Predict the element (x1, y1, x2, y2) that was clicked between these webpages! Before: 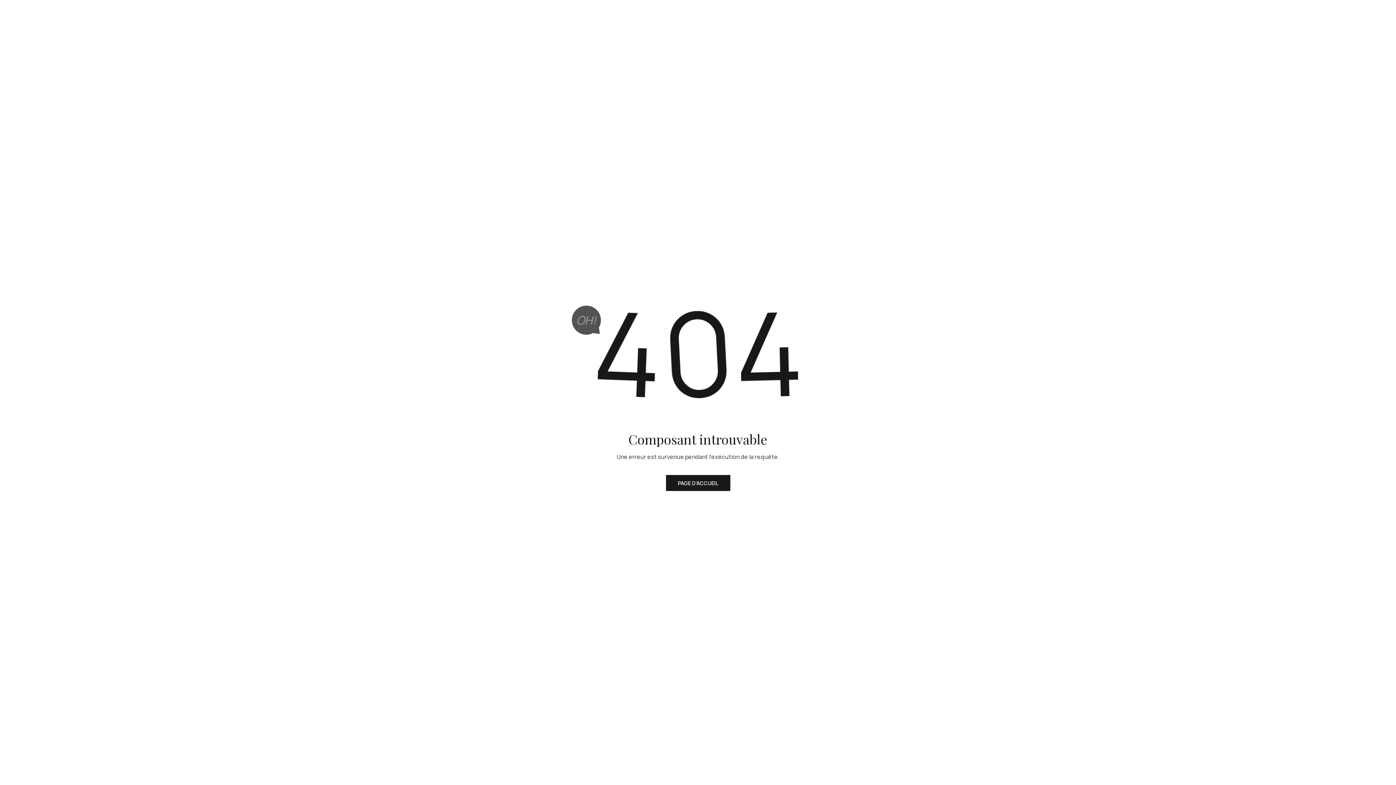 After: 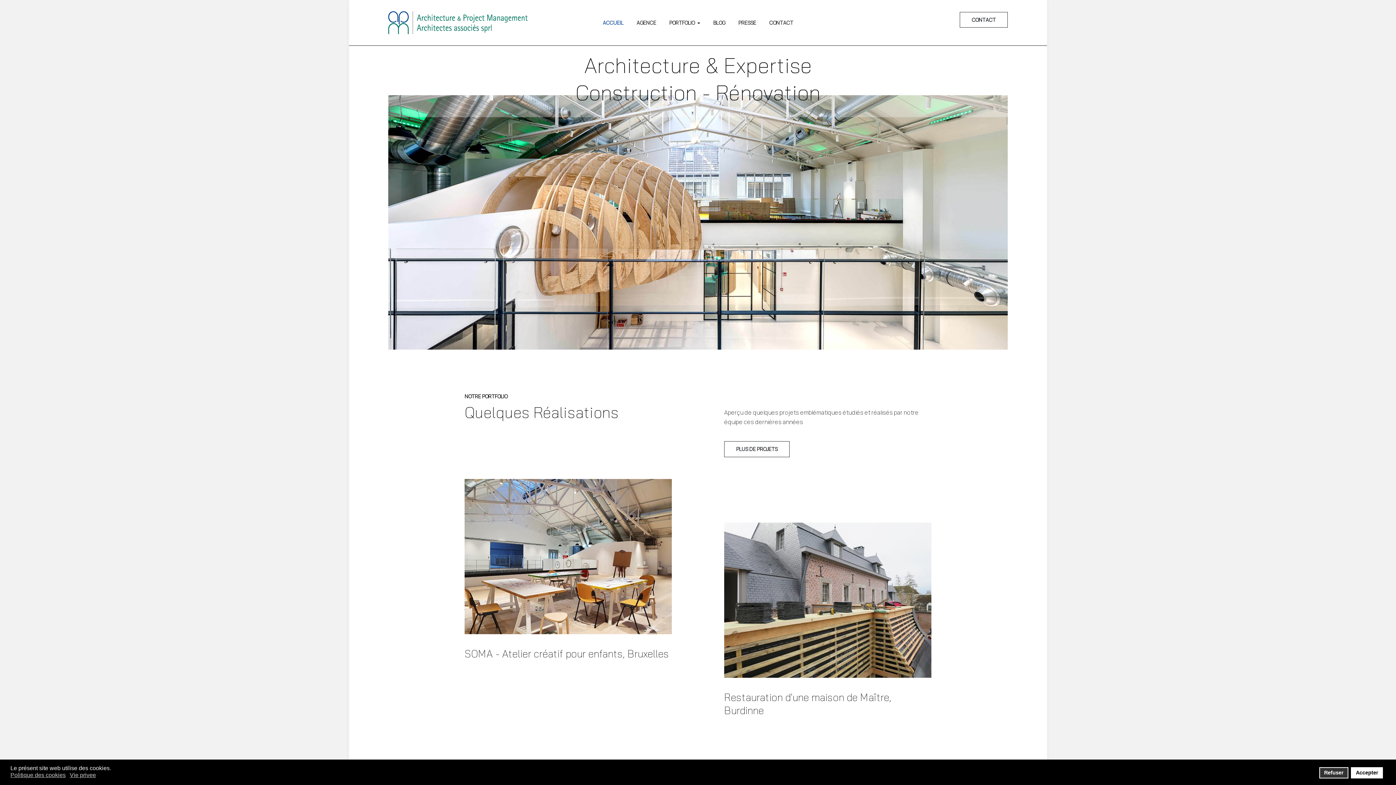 Action: bbox: (666, 475, 730, 491) label: PAGE D'ACCUEIL